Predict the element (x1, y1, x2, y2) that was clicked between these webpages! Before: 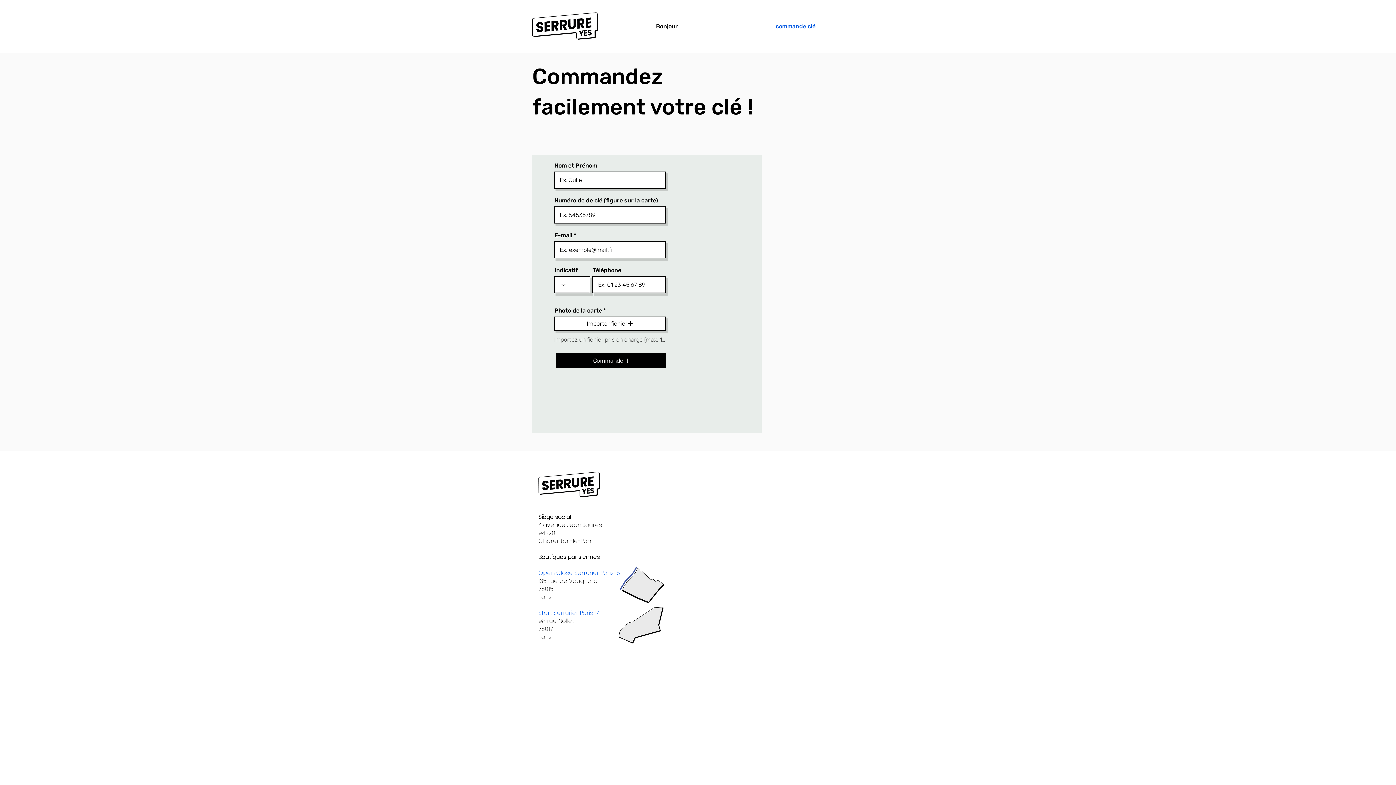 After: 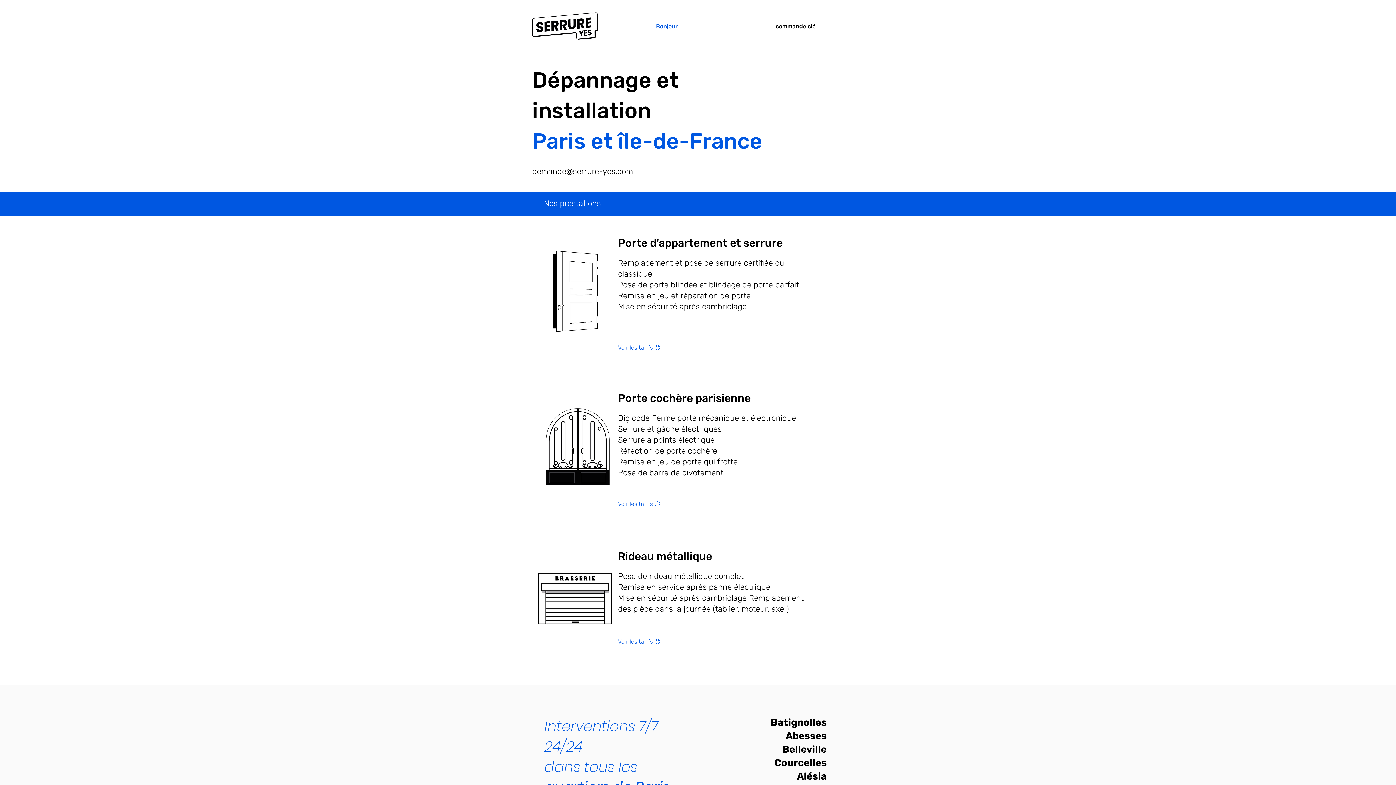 Action: label: Bonjour bbox: (607, 17, 726, 35)